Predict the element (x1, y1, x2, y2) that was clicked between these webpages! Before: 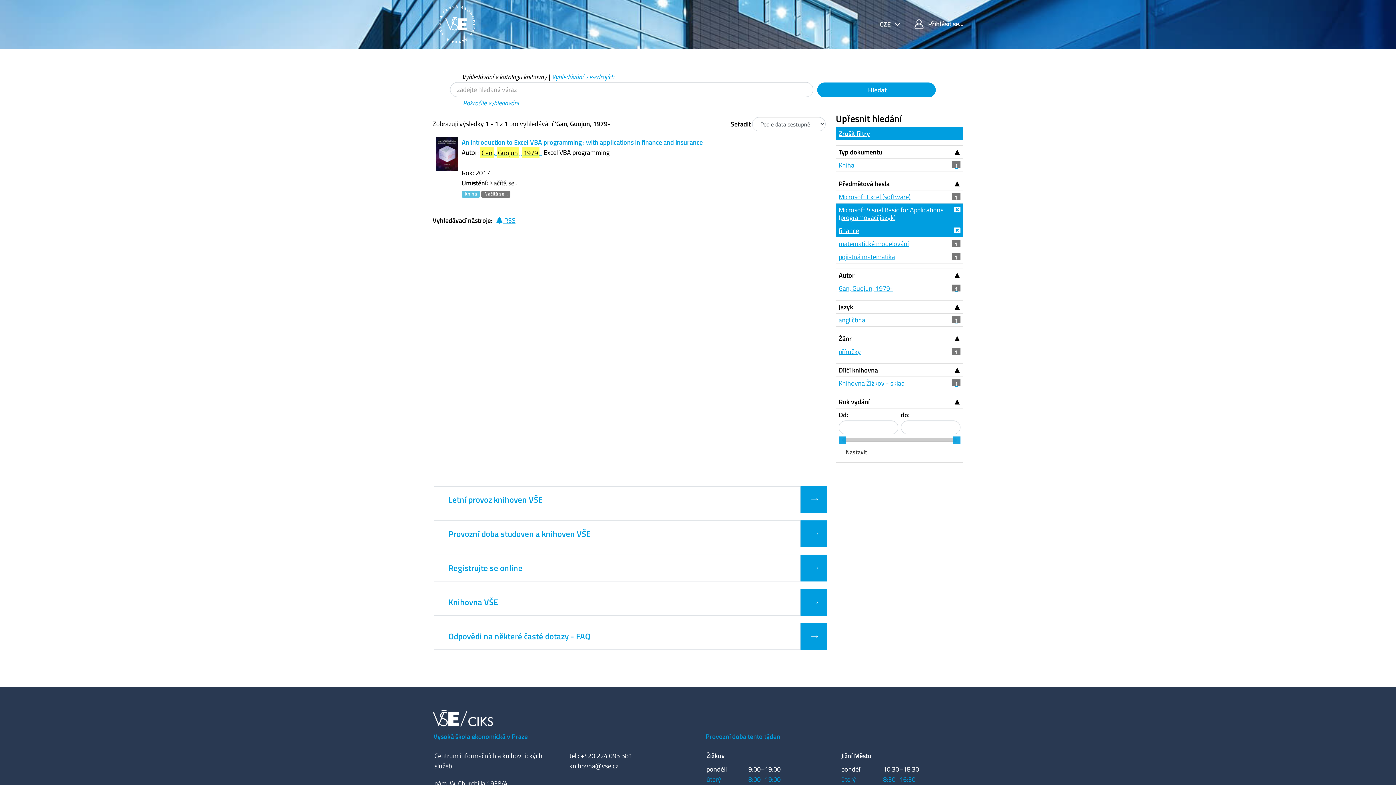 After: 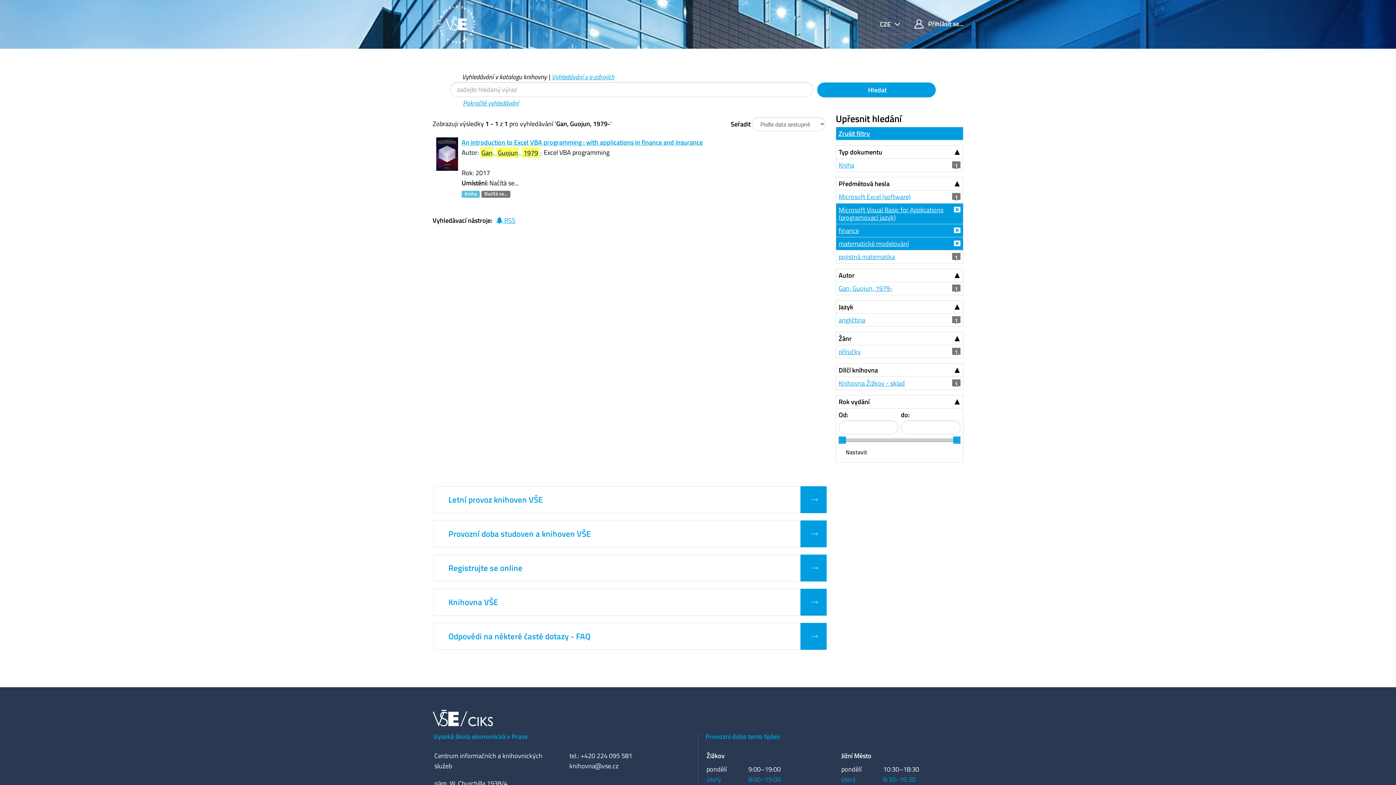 Action: label: matematické modelování
1 bbox: (836, 237, 963, 250)